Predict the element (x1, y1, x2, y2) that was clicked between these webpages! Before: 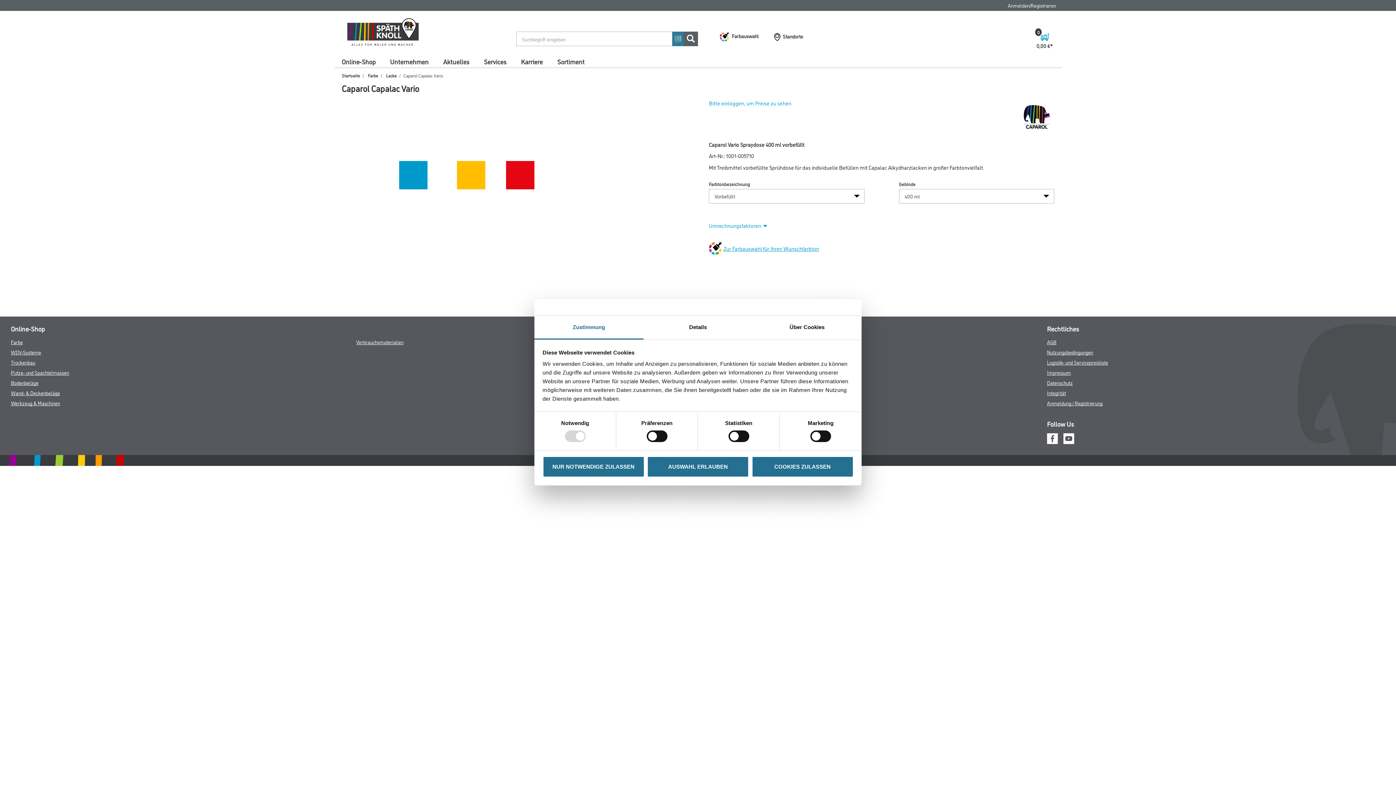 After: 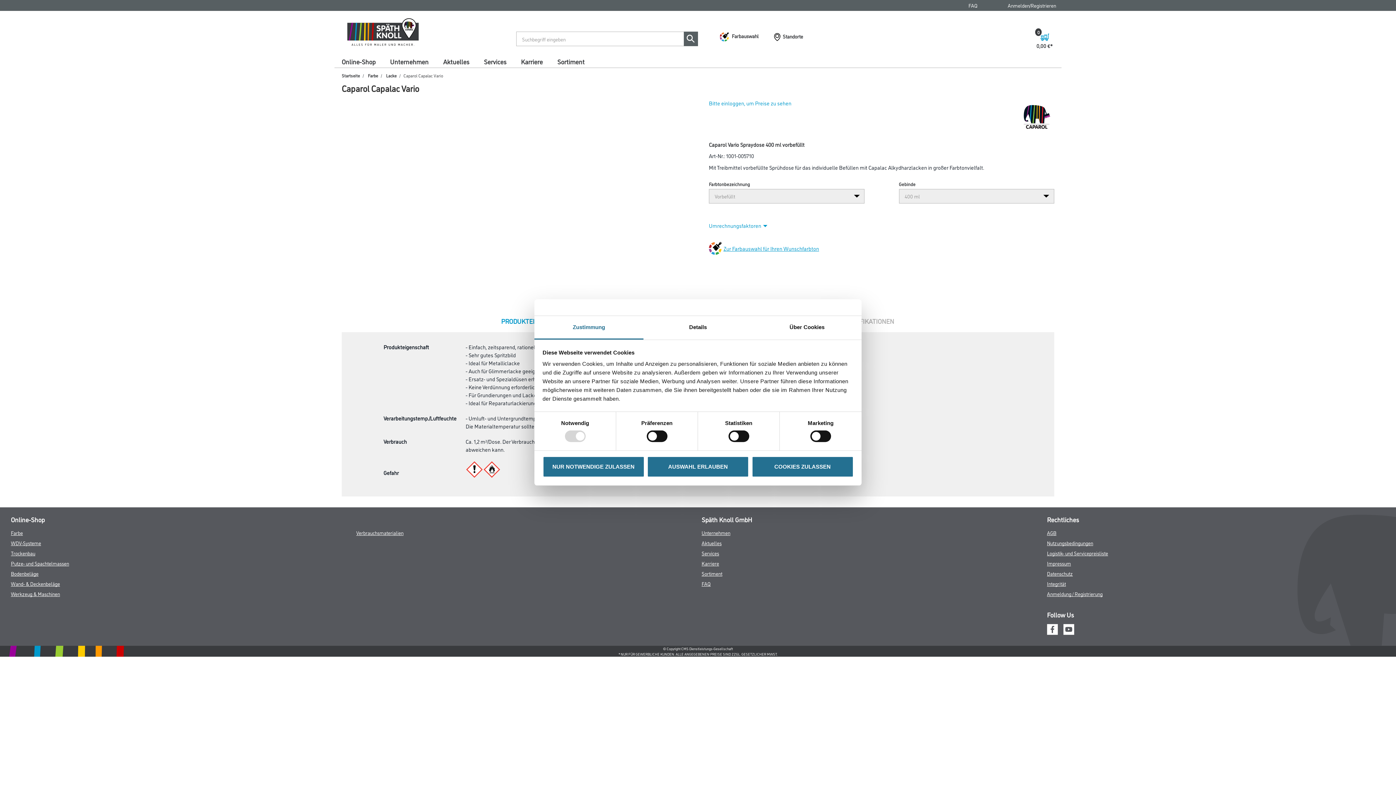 Action: bbox: (534, 316, 643, 339) label: Zustimmung